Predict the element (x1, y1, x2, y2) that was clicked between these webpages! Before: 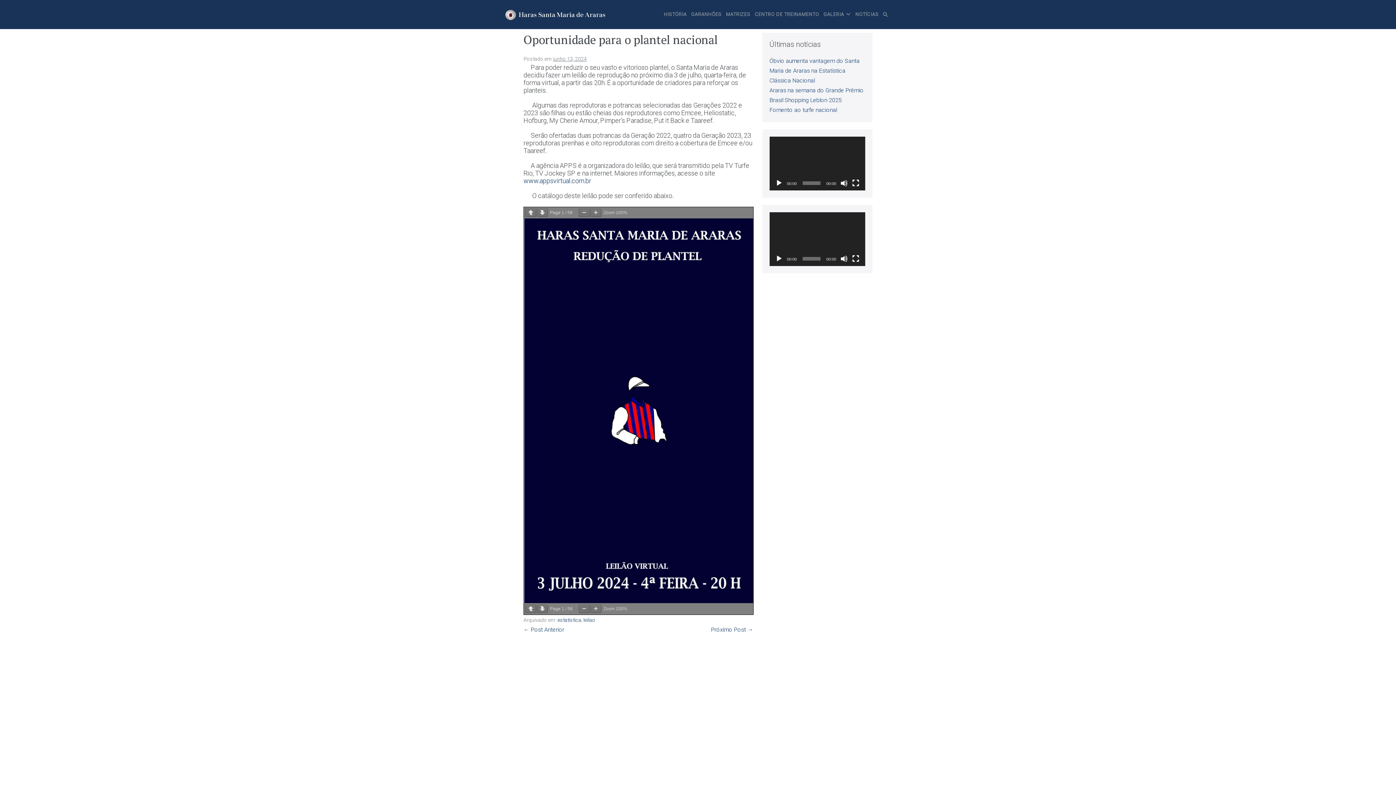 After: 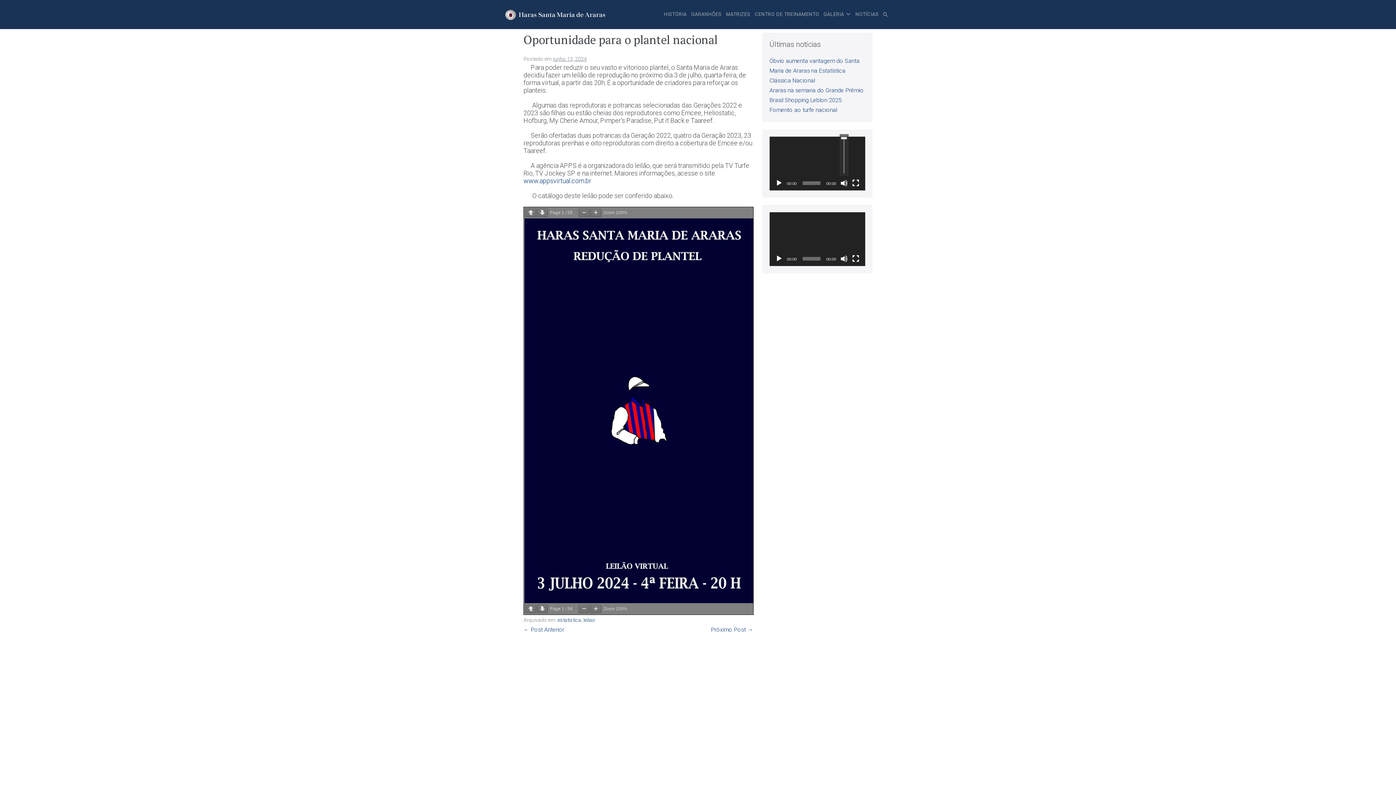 Action: label: Mudo bbox: (840, 179, 847, 186)